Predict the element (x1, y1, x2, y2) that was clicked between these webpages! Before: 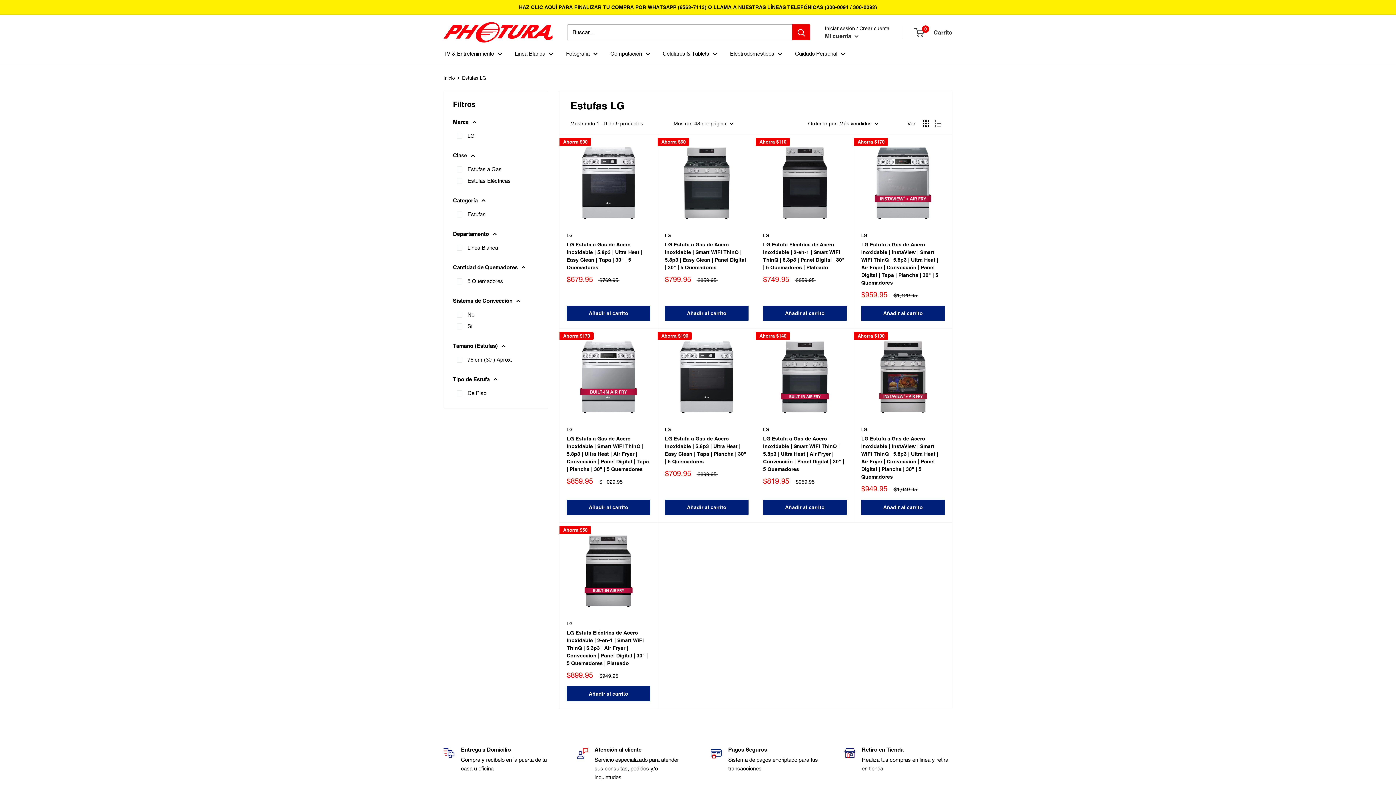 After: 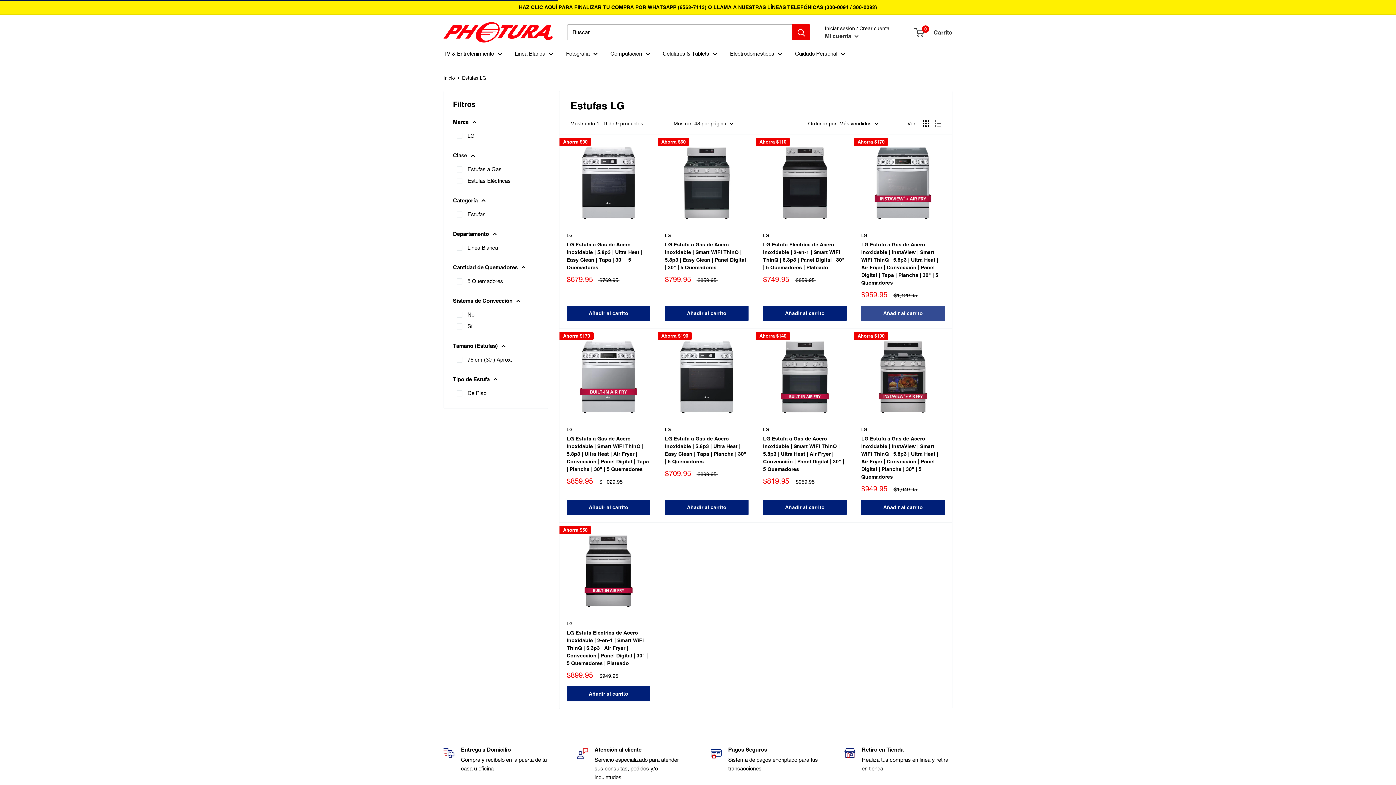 Action: label: Añadir al carrito bbox: (861, 305, 945, 321)